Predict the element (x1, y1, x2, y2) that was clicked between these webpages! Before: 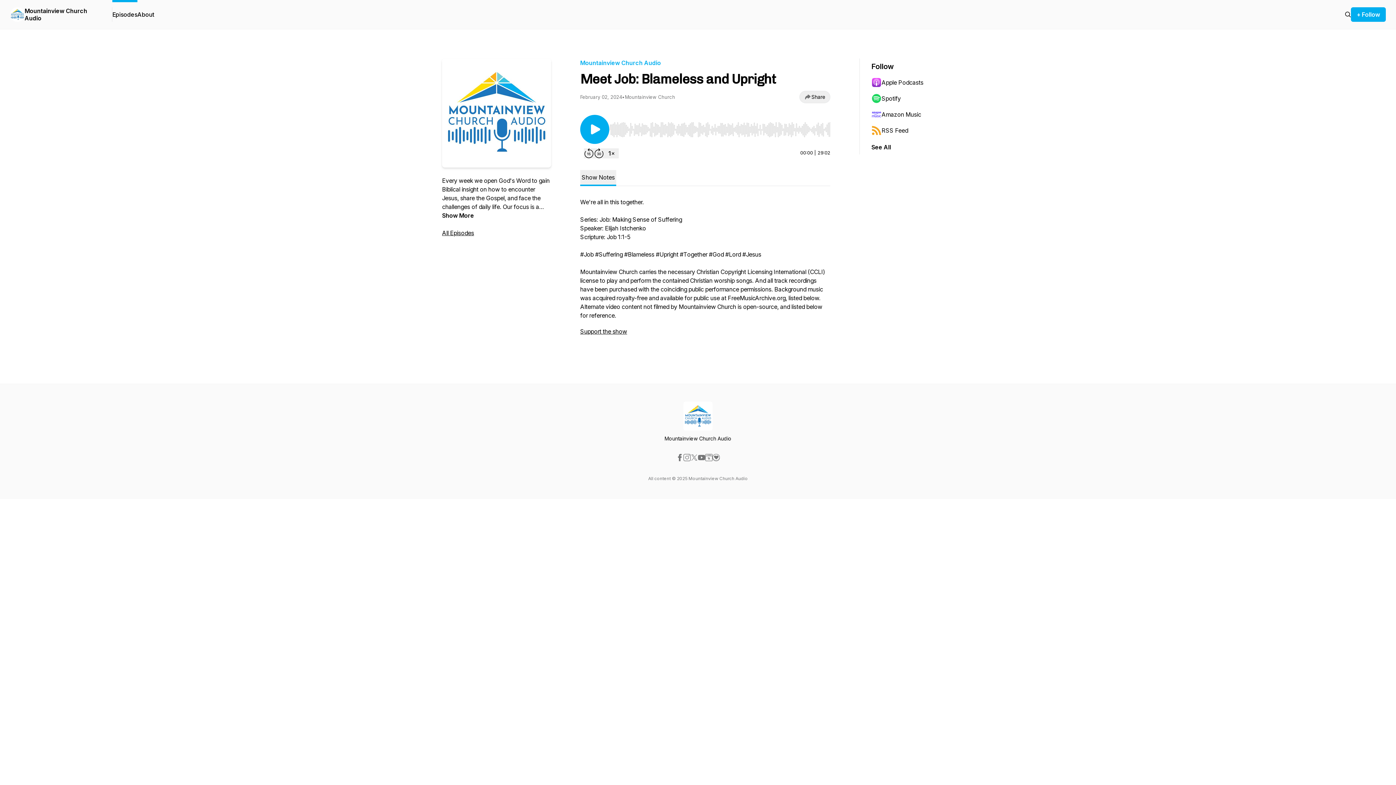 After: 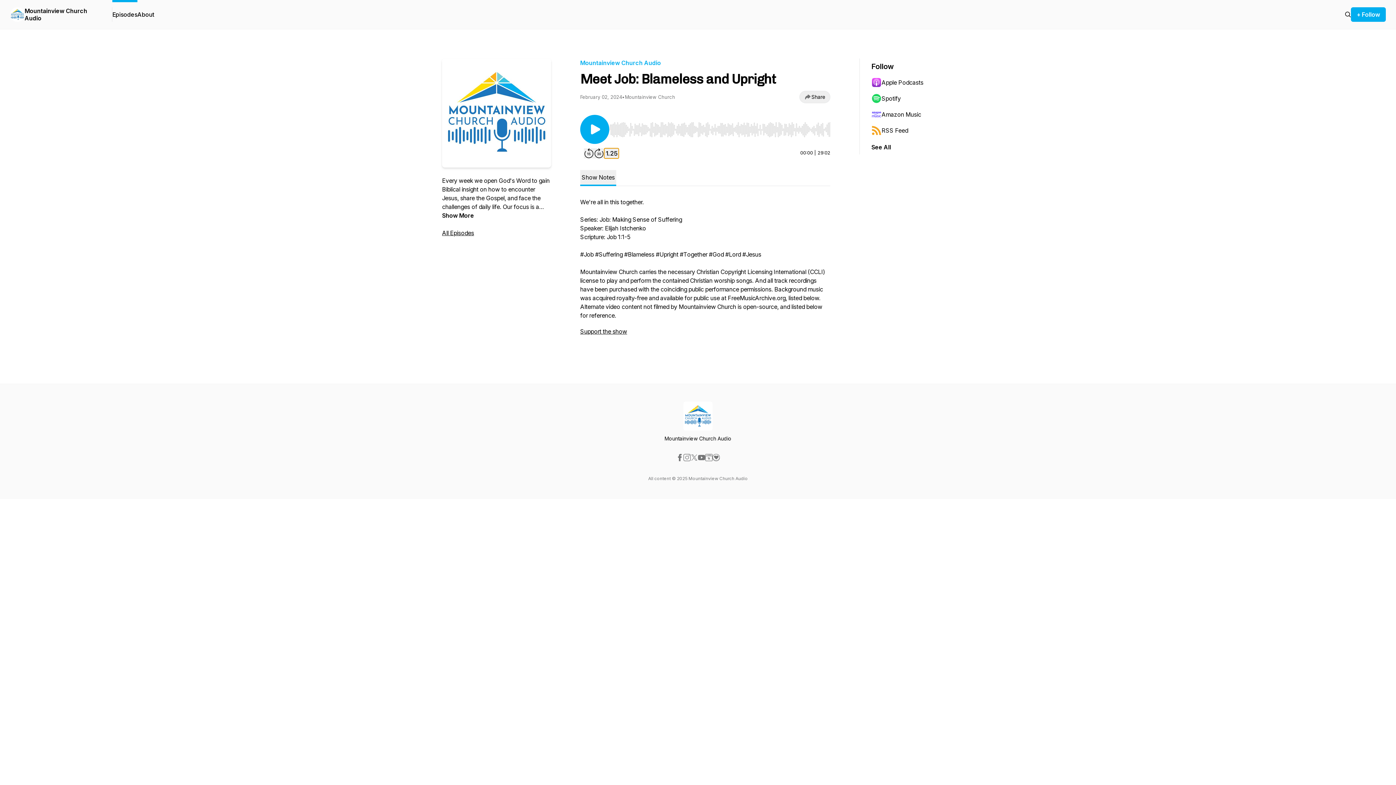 Action: bbox: (604, 148, 618, 158) label: Change playback speed